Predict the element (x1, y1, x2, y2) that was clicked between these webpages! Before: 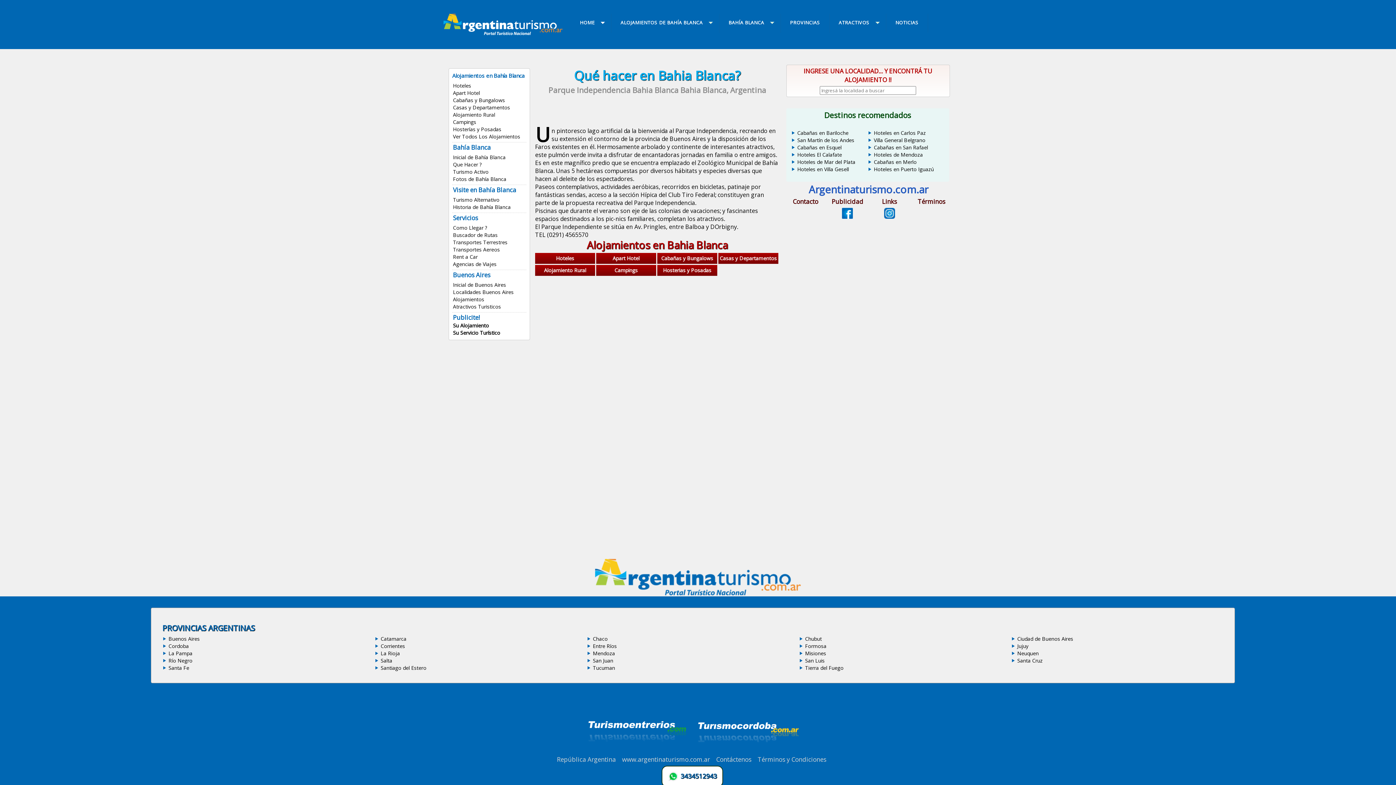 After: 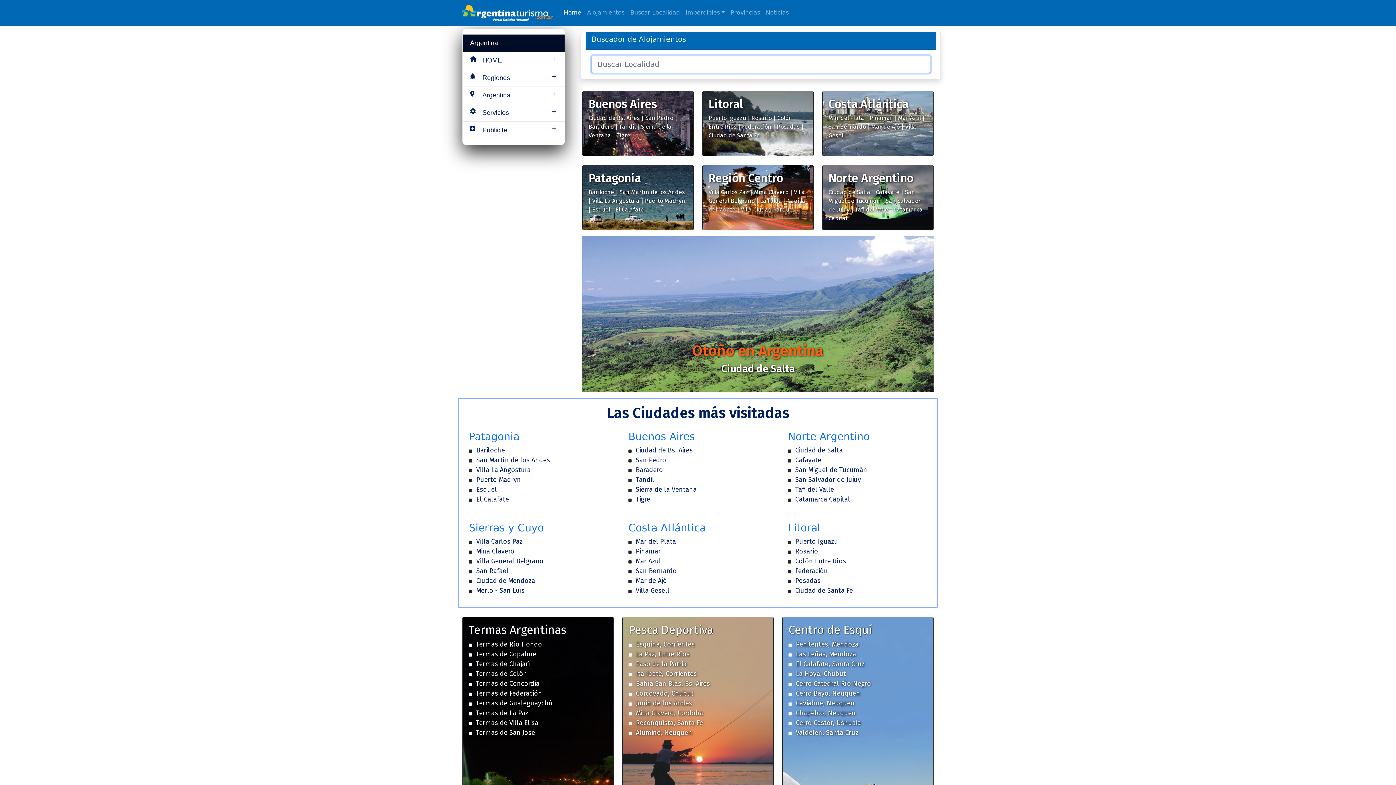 Action: label: BAHÍA BLANCA bbox: (719, 13, 781, 32)